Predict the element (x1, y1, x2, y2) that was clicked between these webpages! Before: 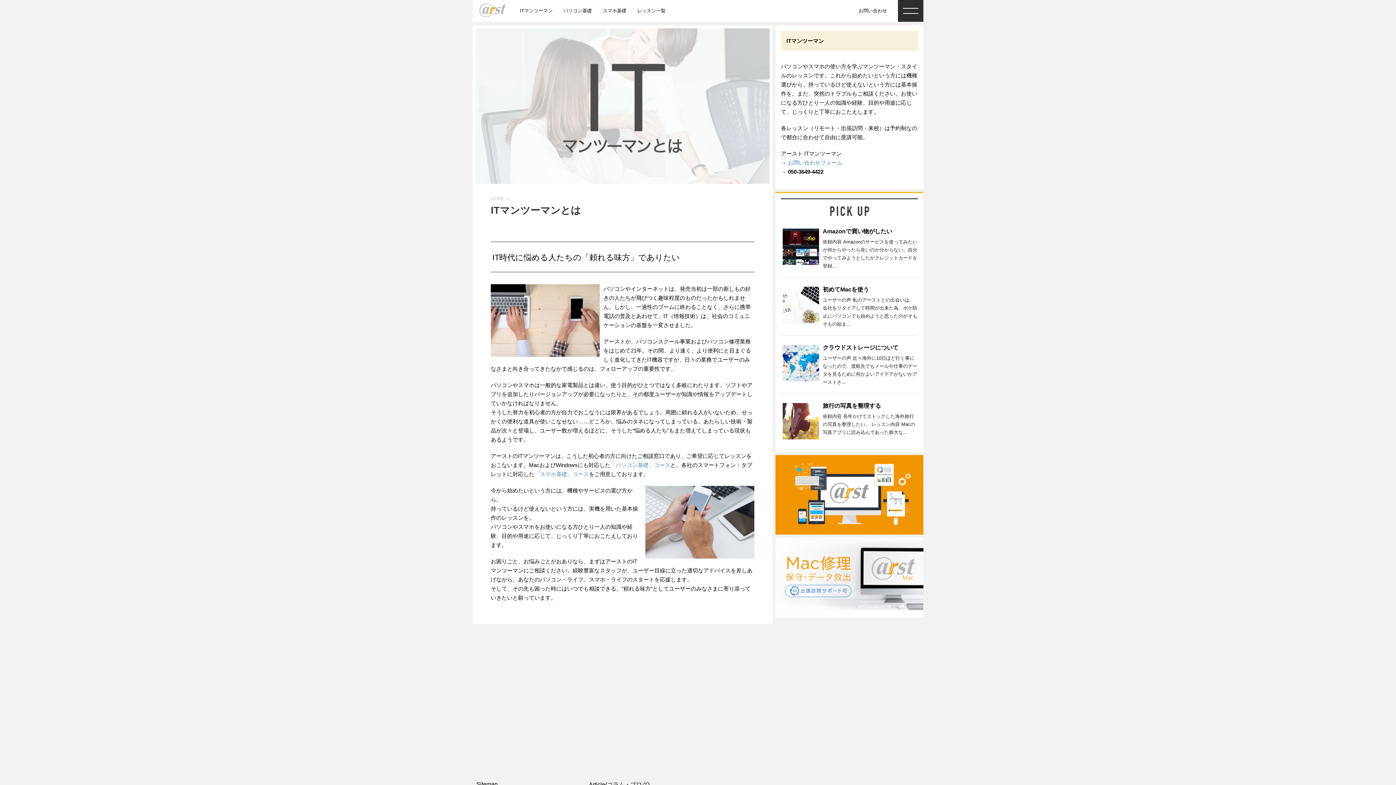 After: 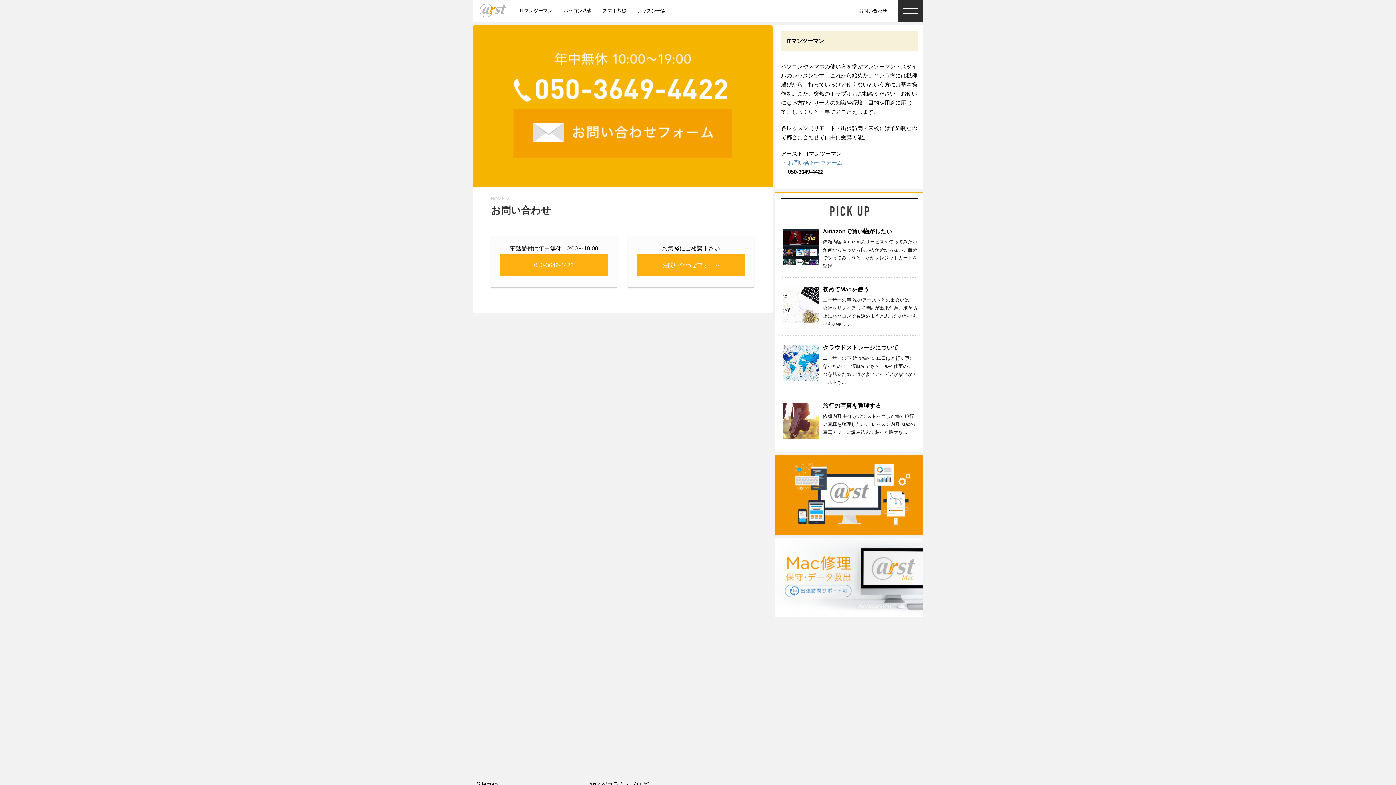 Action: label: お問い合わせフォーム bbox: (788, 159, 842, 165)